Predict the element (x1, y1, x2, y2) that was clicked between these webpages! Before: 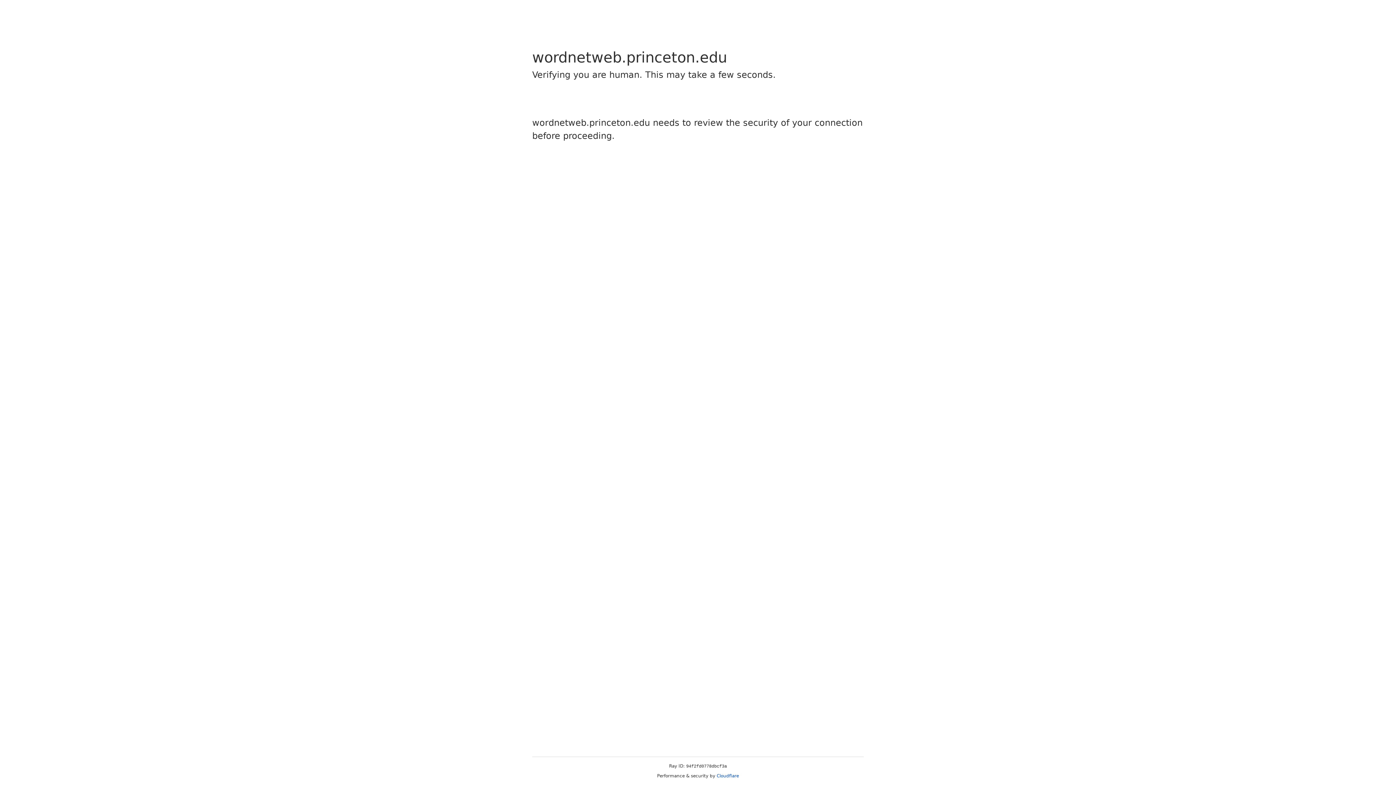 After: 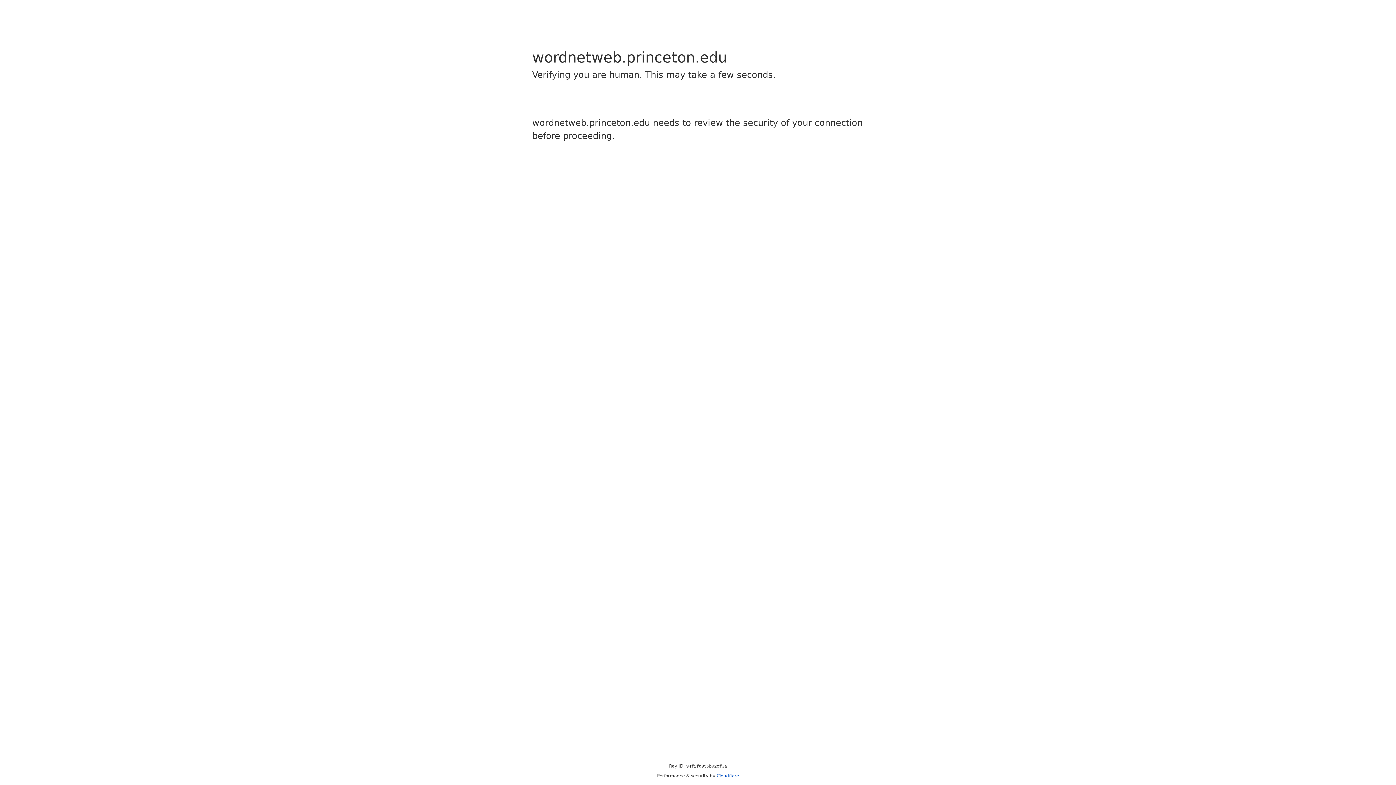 Action: label: Cloudflare bbox: (716, 773, 739, 778)